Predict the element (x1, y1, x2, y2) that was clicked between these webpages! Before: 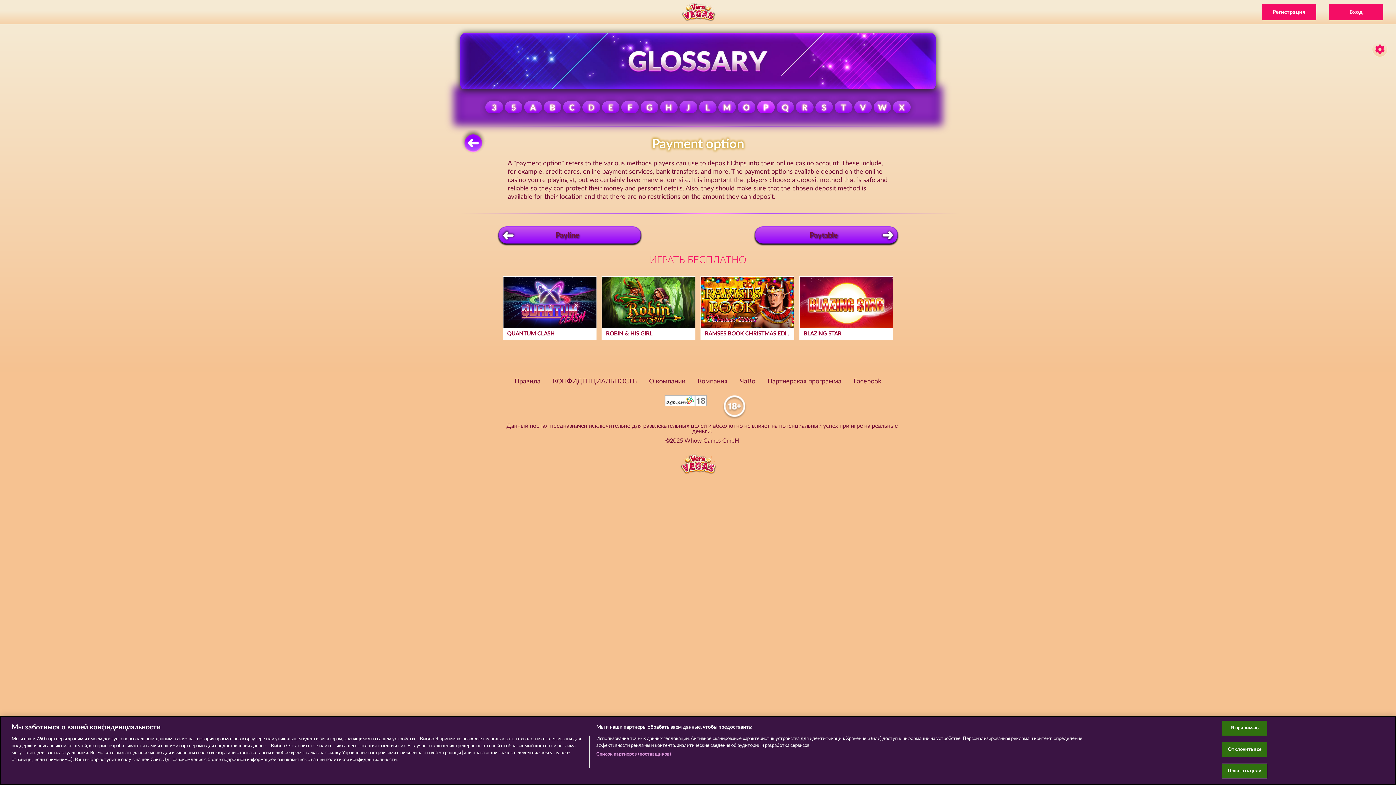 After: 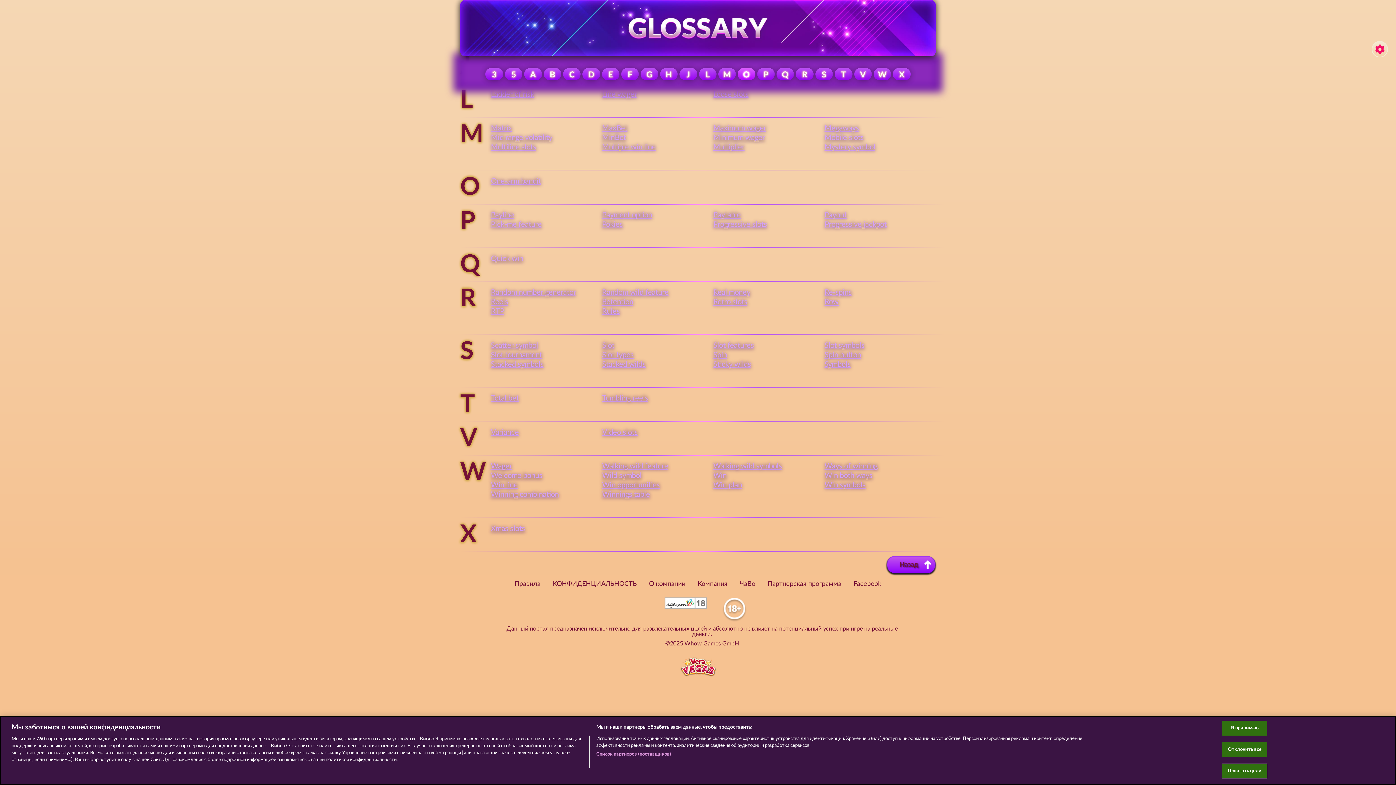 Action: bbox: (737, 105, 757, 111) label: O 